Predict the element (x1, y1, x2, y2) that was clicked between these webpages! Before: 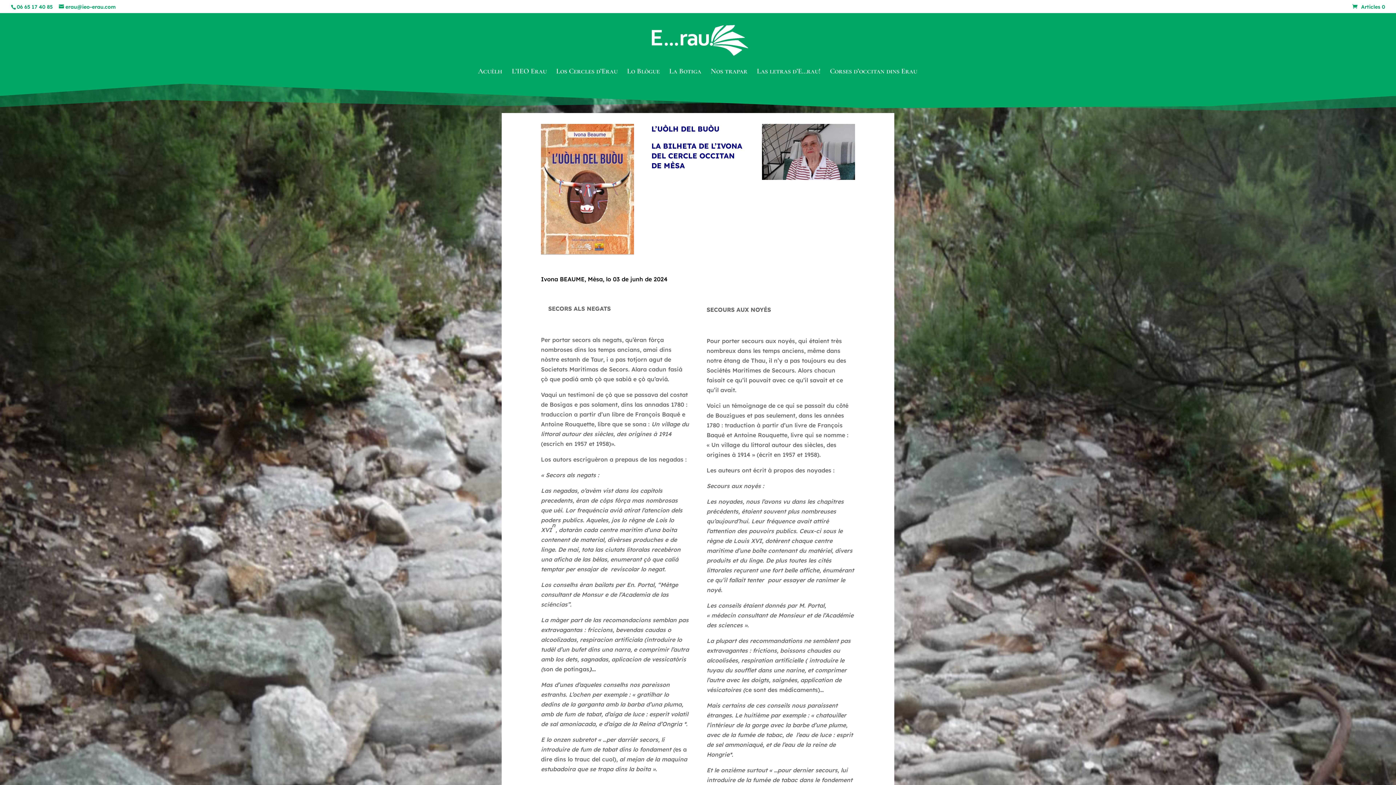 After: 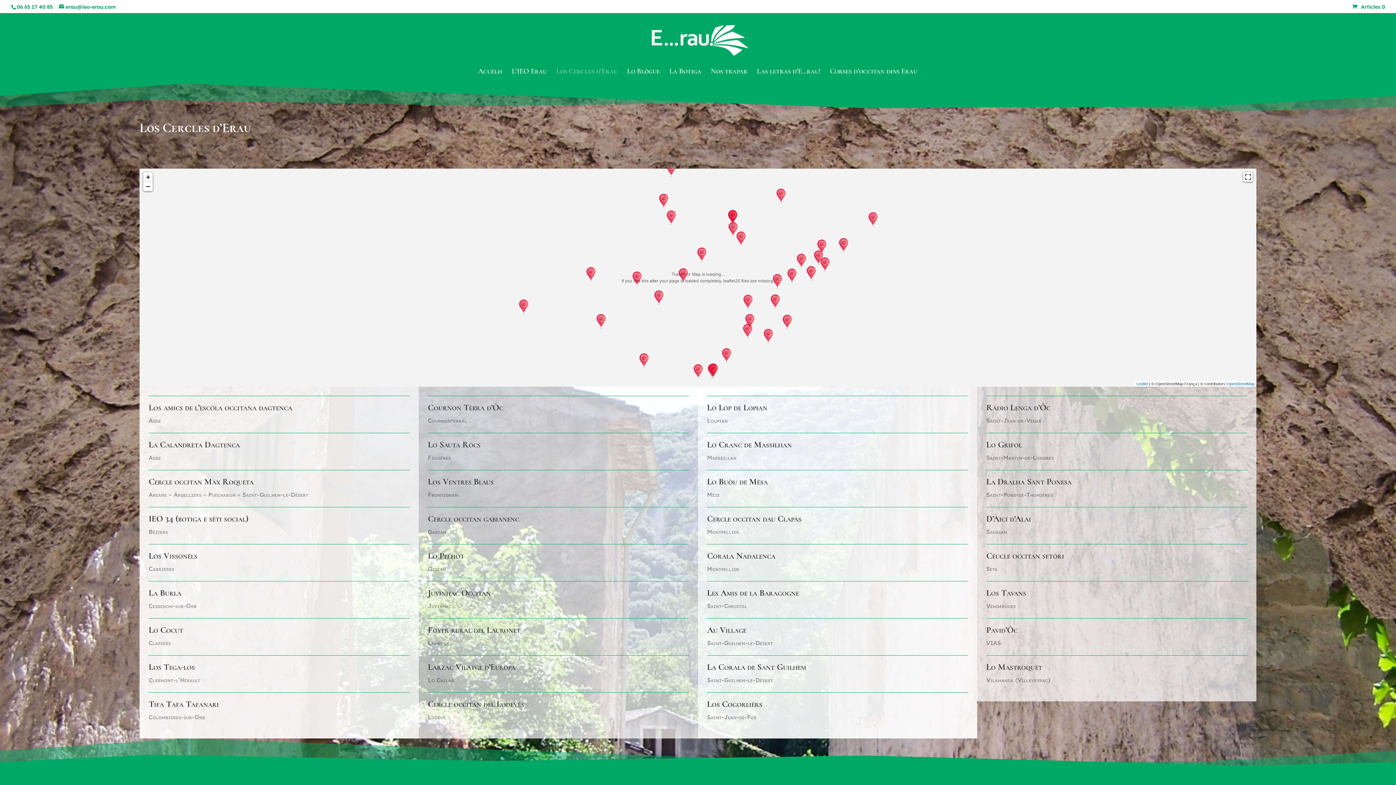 Action: label: Los Cercles d’Erau bbox: (556, 68, 617, 83)